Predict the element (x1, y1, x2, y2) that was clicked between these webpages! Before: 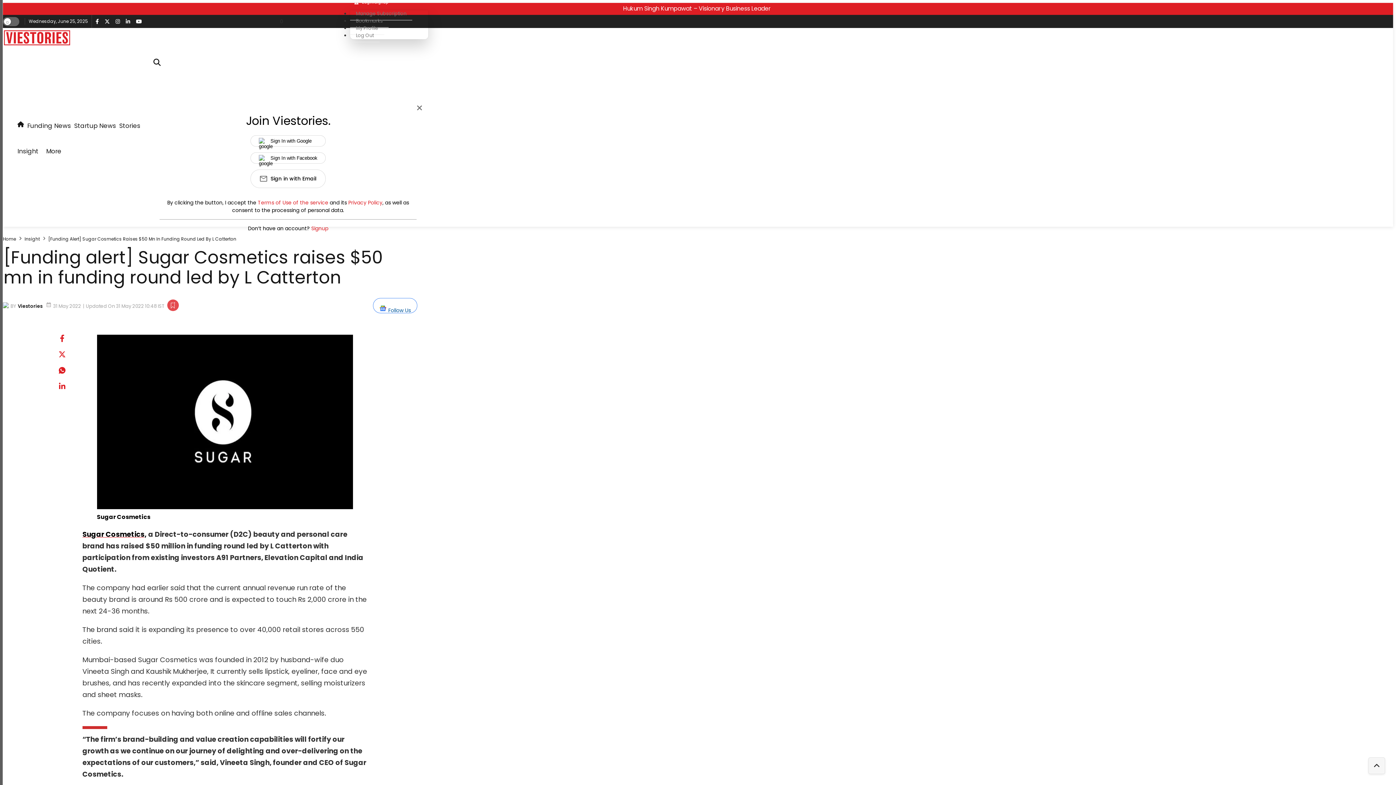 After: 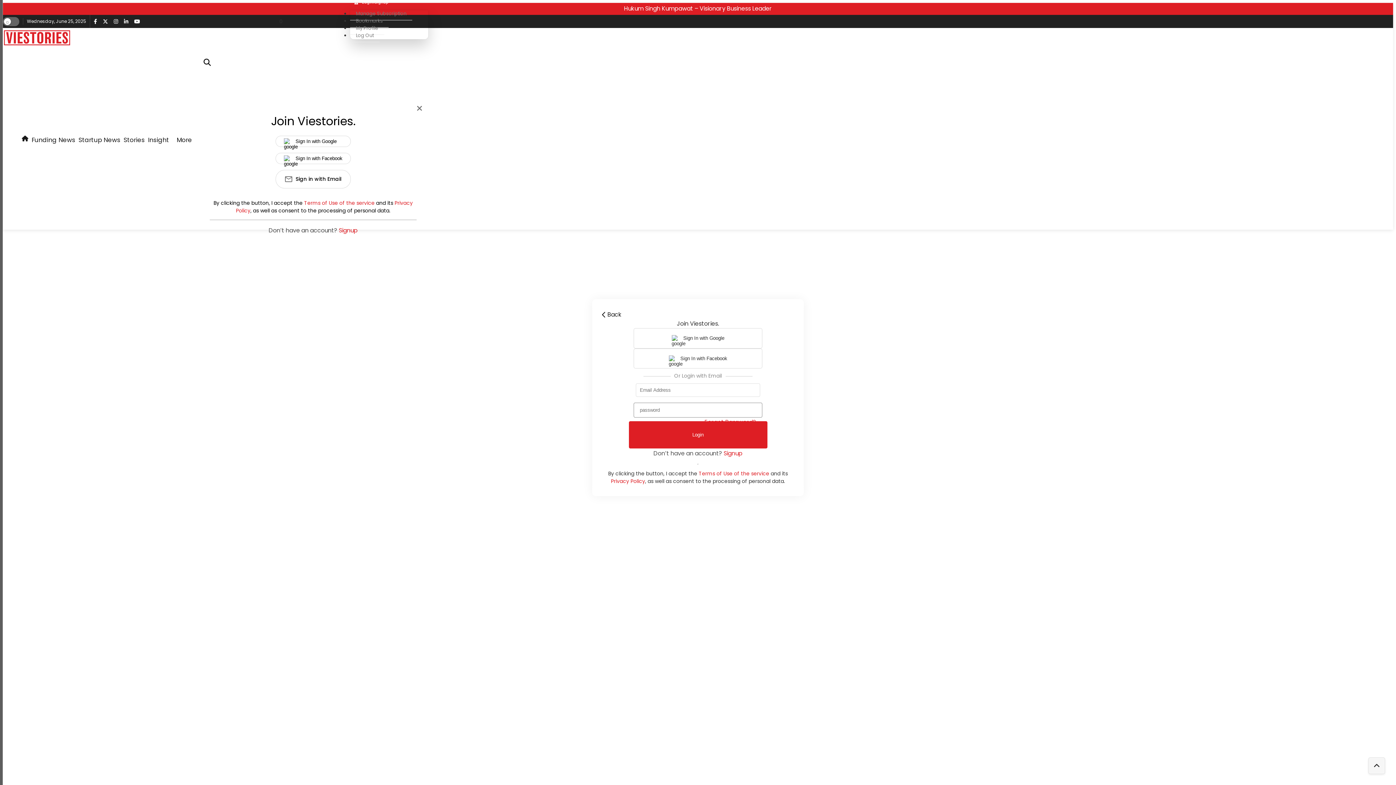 Action: bbox: (167, 306, 178, 312)